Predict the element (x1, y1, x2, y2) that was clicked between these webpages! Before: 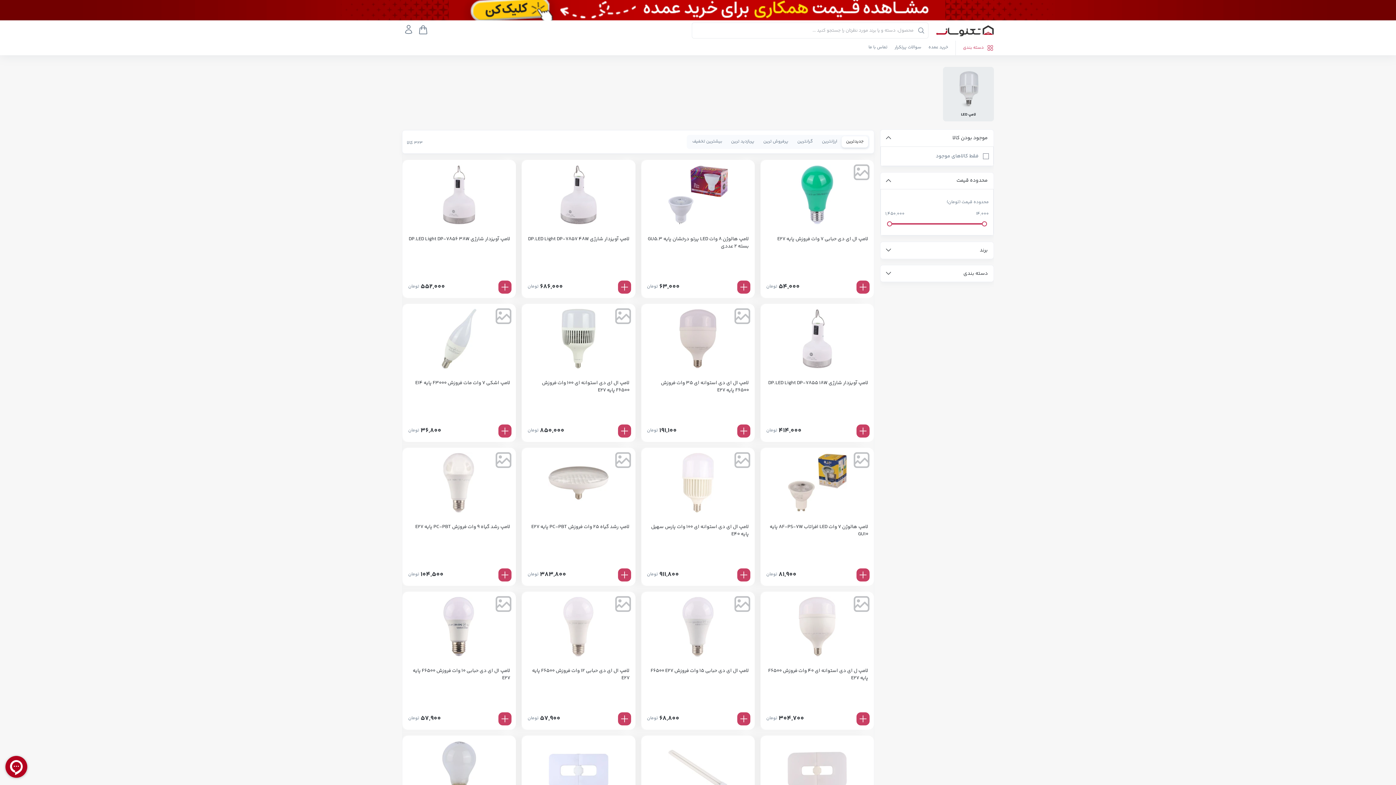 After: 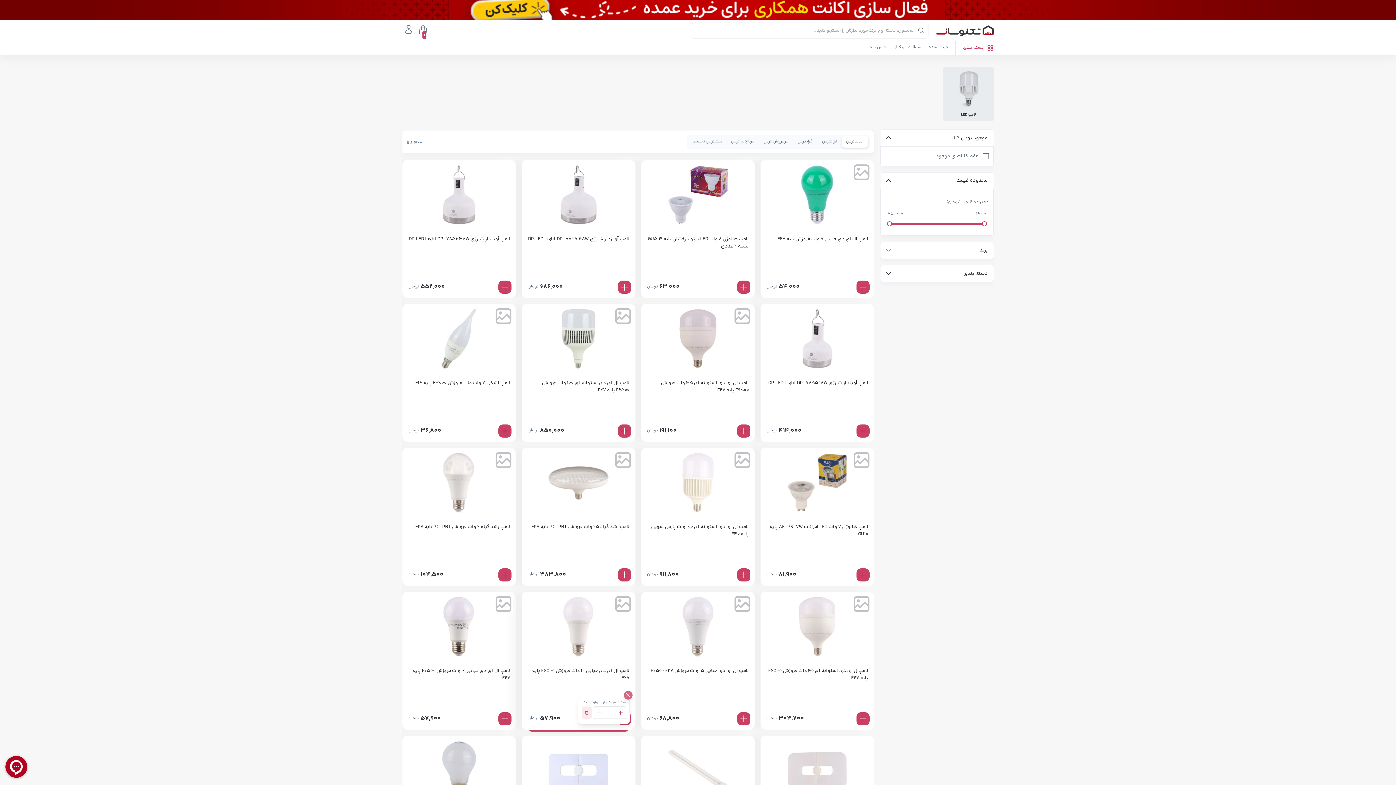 Action: bbox: (618, 712, 631, 725)